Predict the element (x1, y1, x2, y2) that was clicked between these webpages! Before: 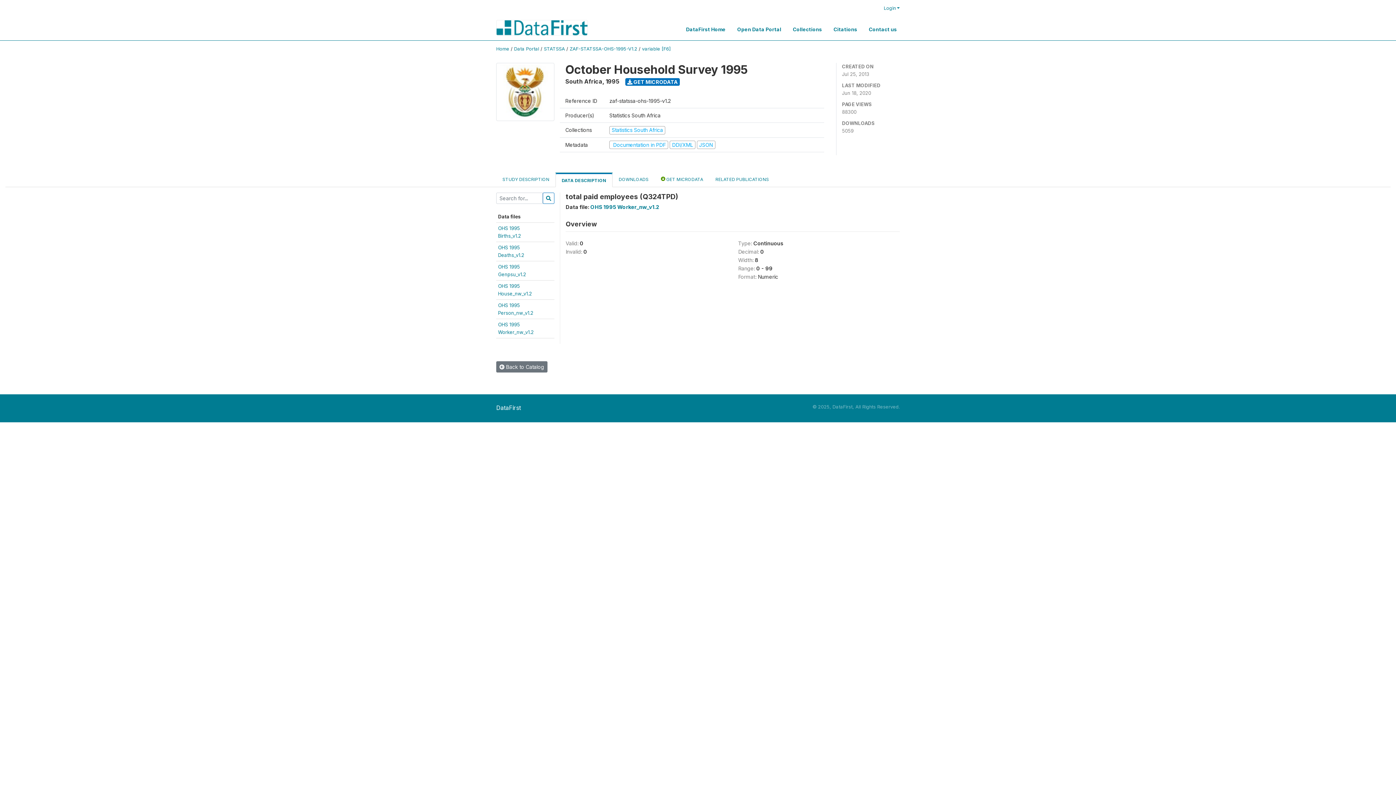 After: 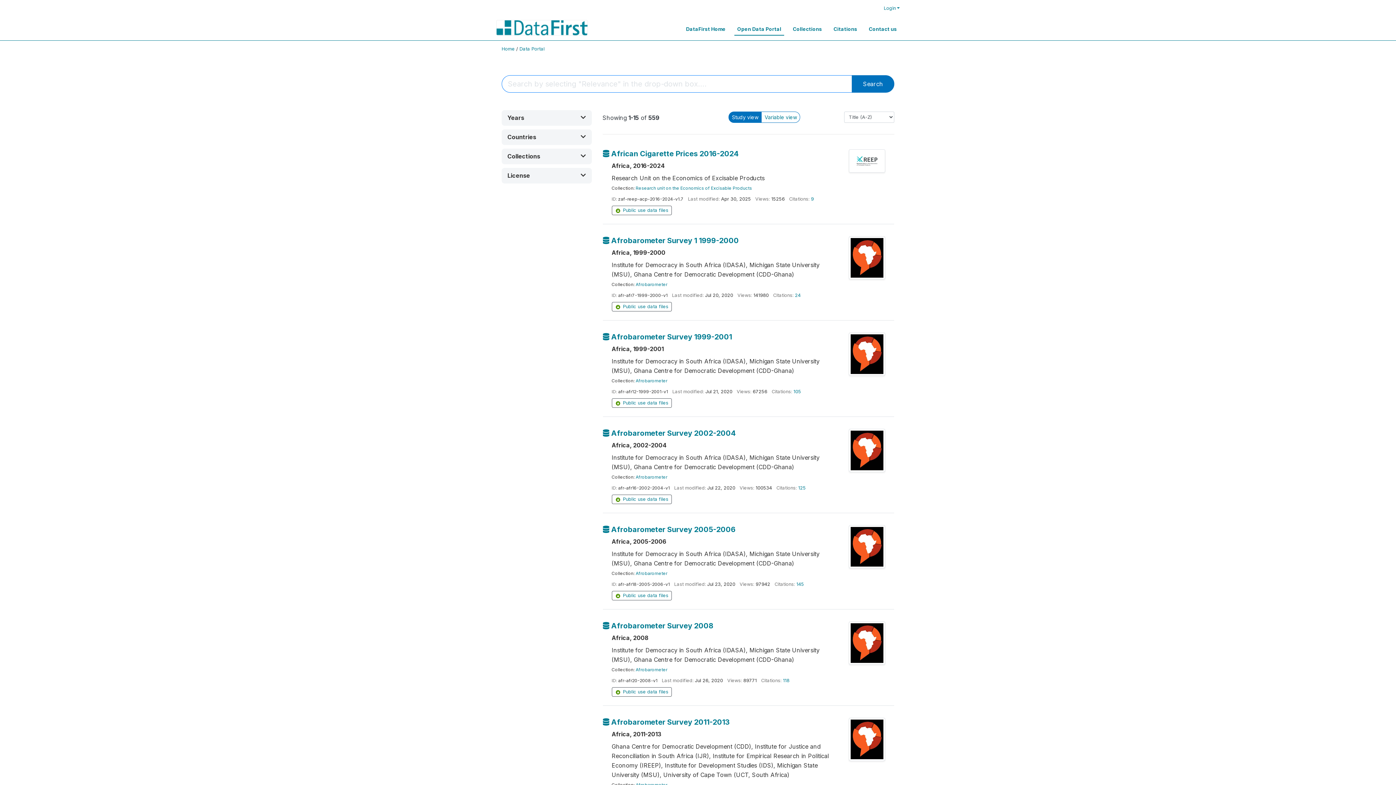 Action: label:  Back to Catalog bbox: (496, 361, 547, 372)